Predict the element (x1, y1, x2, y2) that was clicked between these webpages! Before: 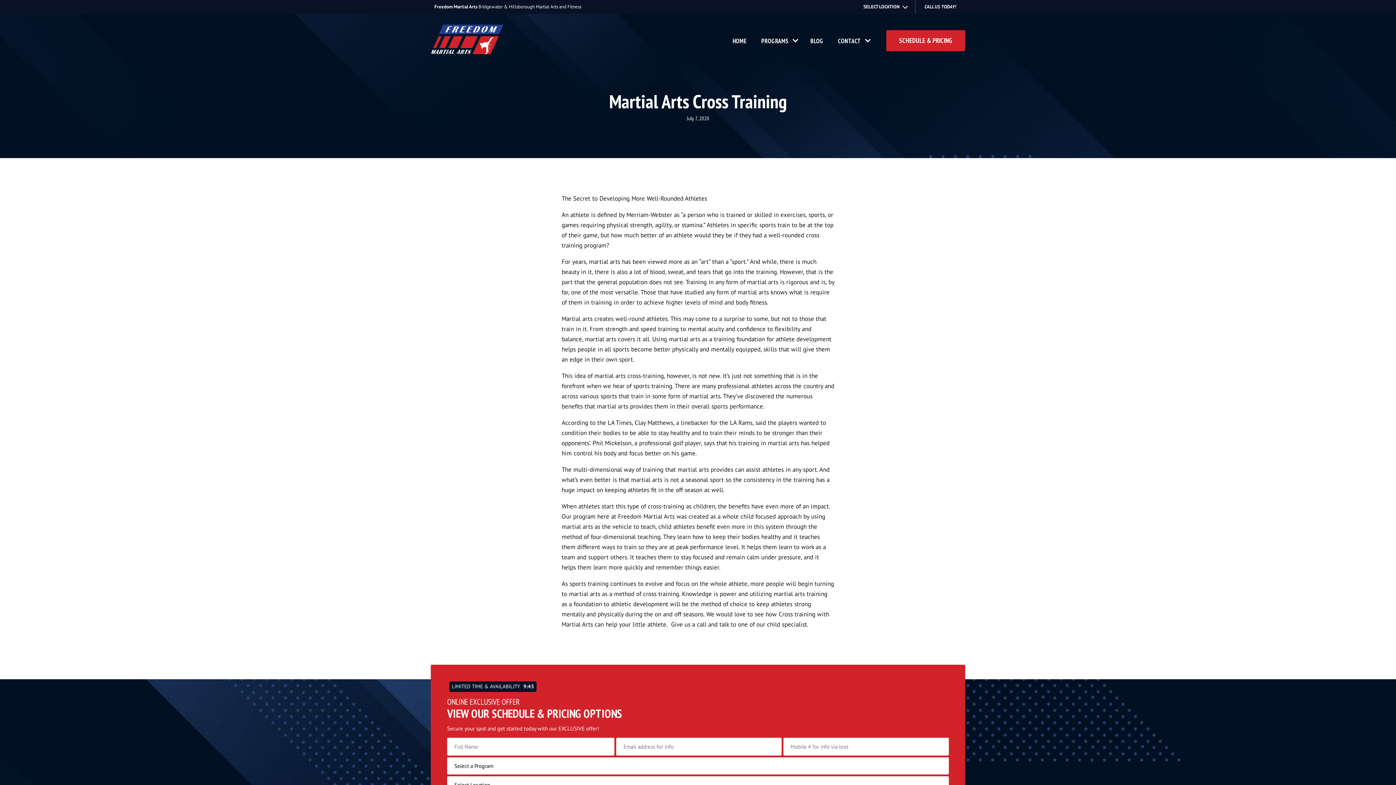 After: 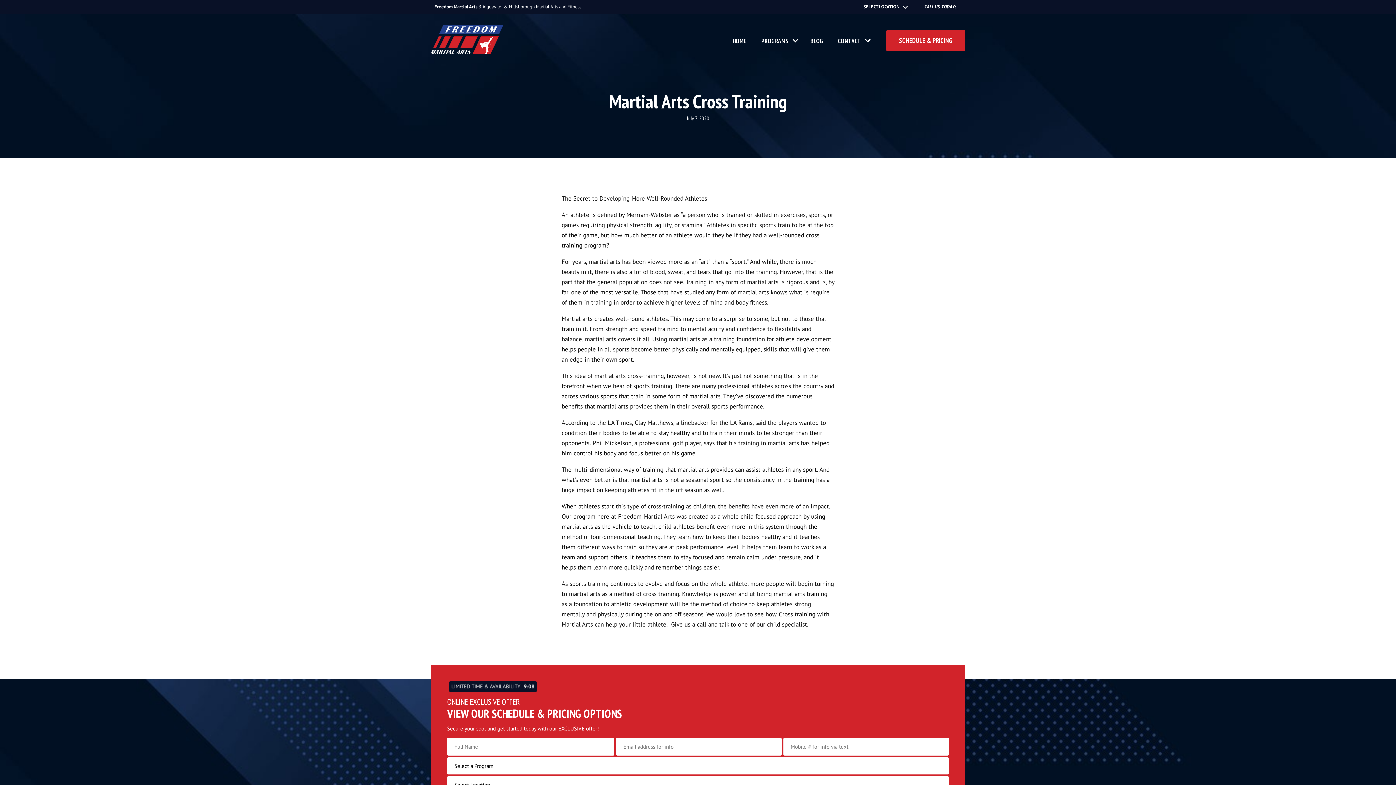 Action: bbox: (924, 3, 956, 9) label: CALL US TODAY!